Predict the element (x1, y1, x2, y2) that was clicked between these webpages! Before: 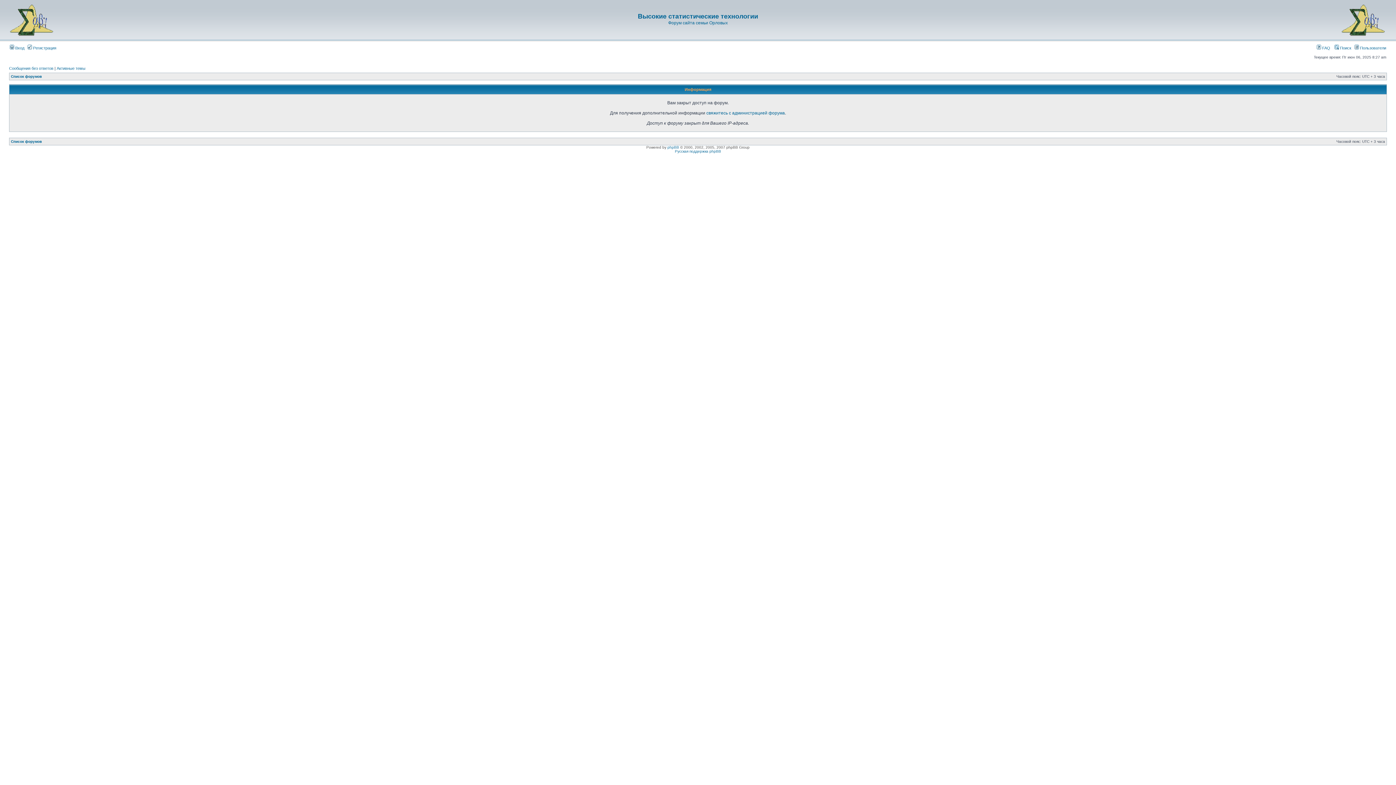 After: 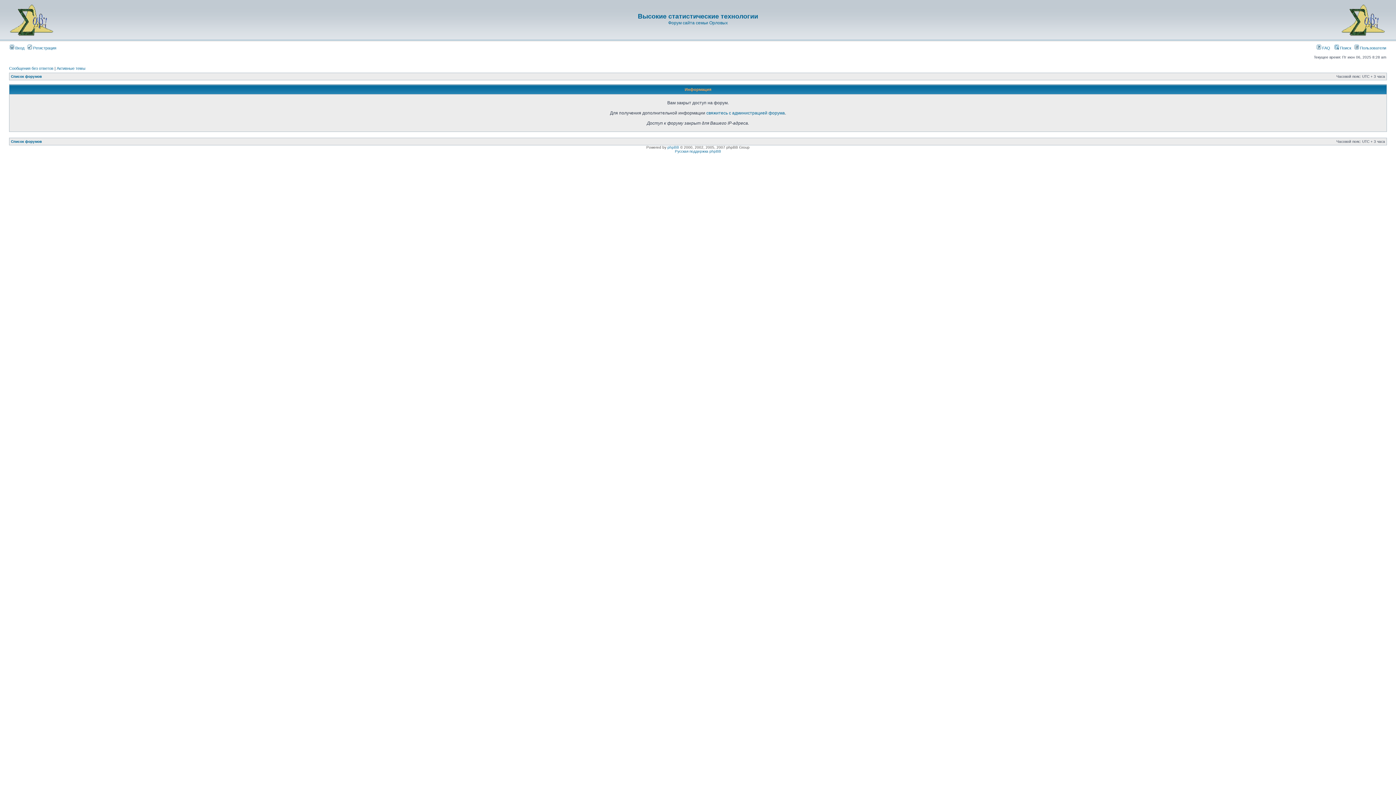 Action: bbox: (27, 45, 56, 50) label:  Регистрация